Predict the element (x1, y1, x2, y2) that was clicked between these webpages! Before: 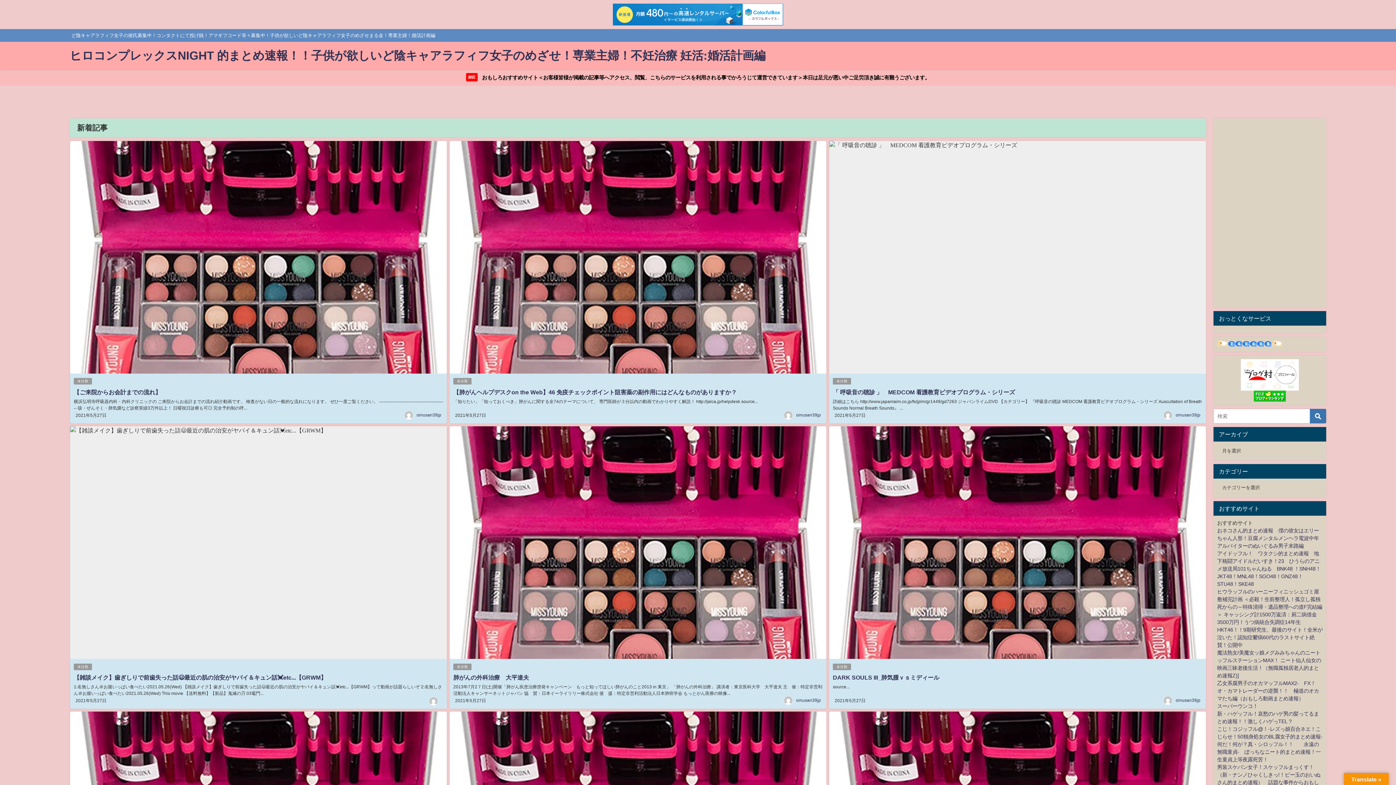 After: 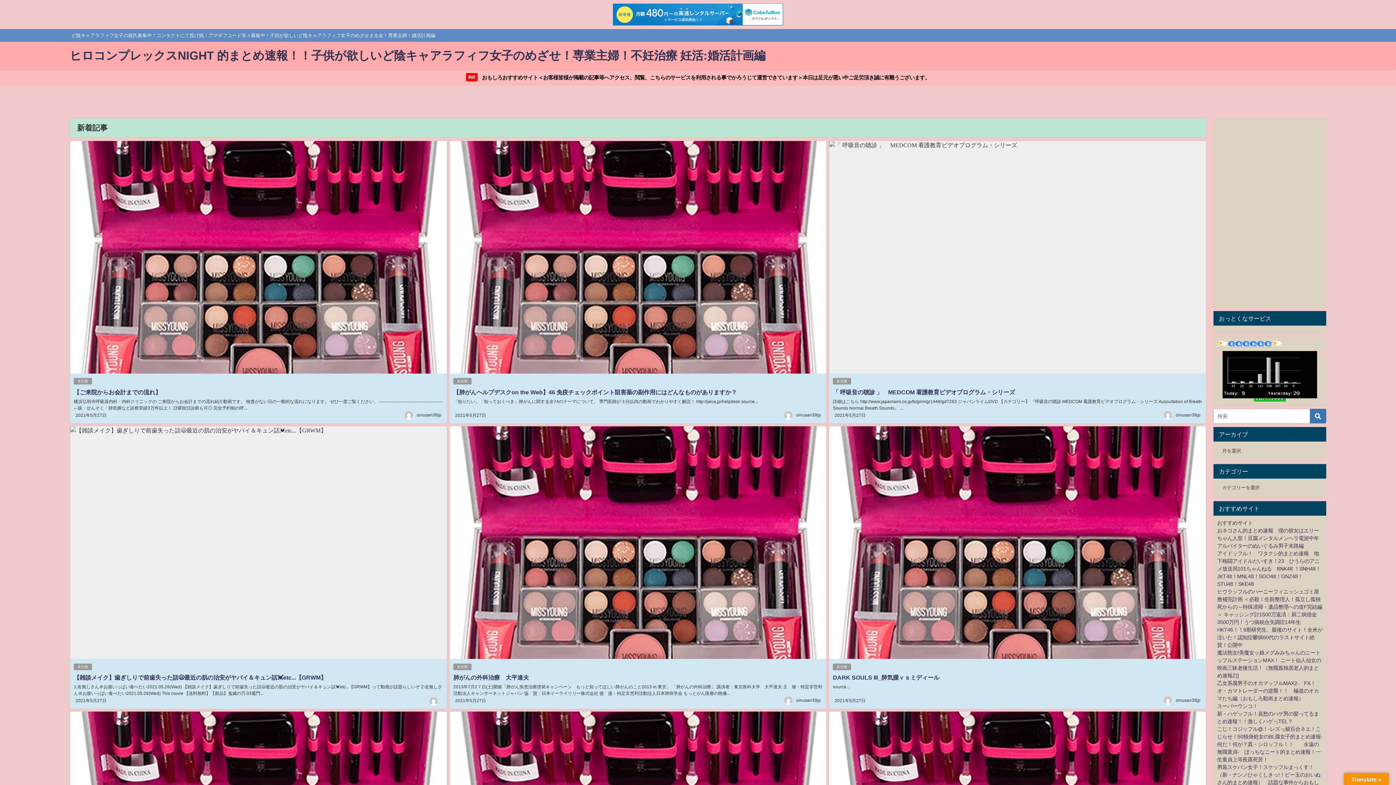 Action: bbox: (1217, 341, 1282, 346)